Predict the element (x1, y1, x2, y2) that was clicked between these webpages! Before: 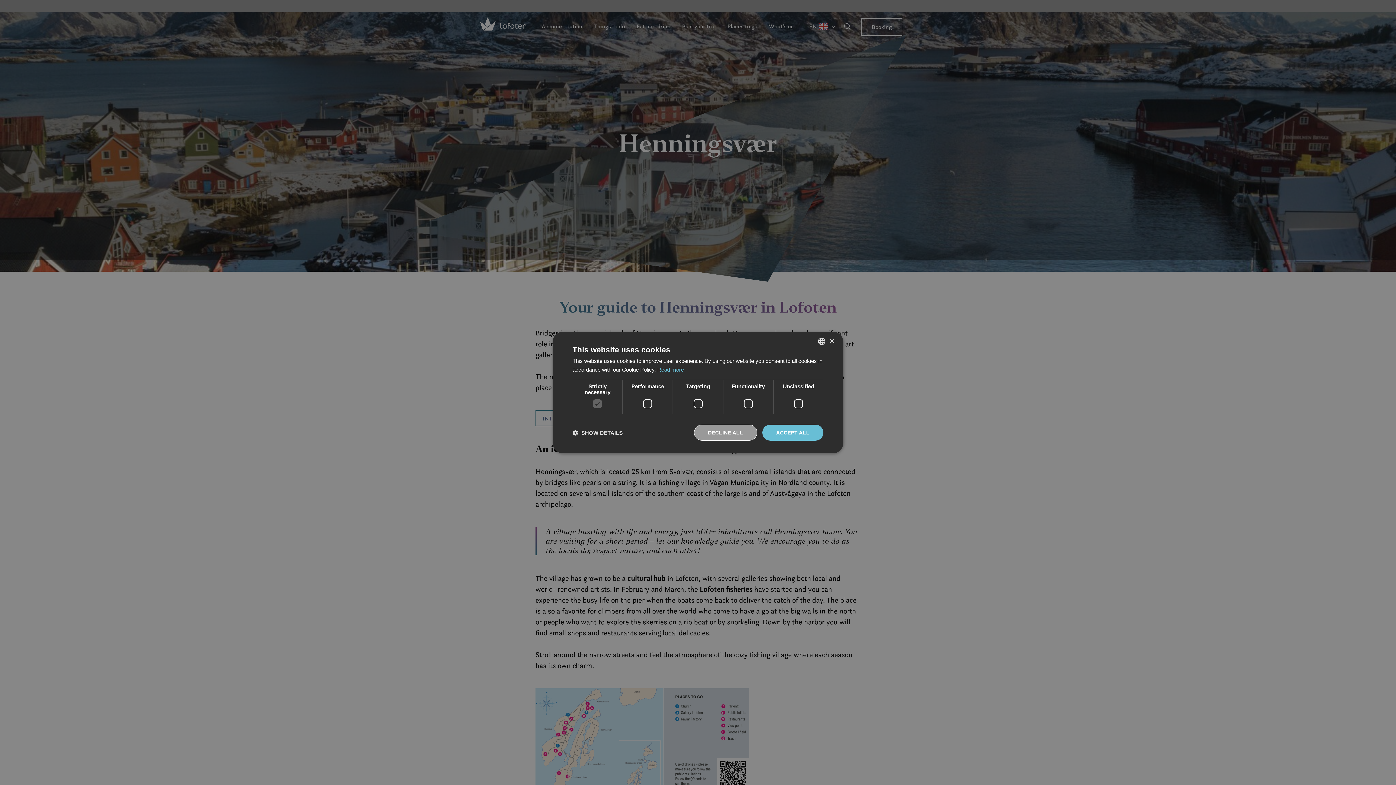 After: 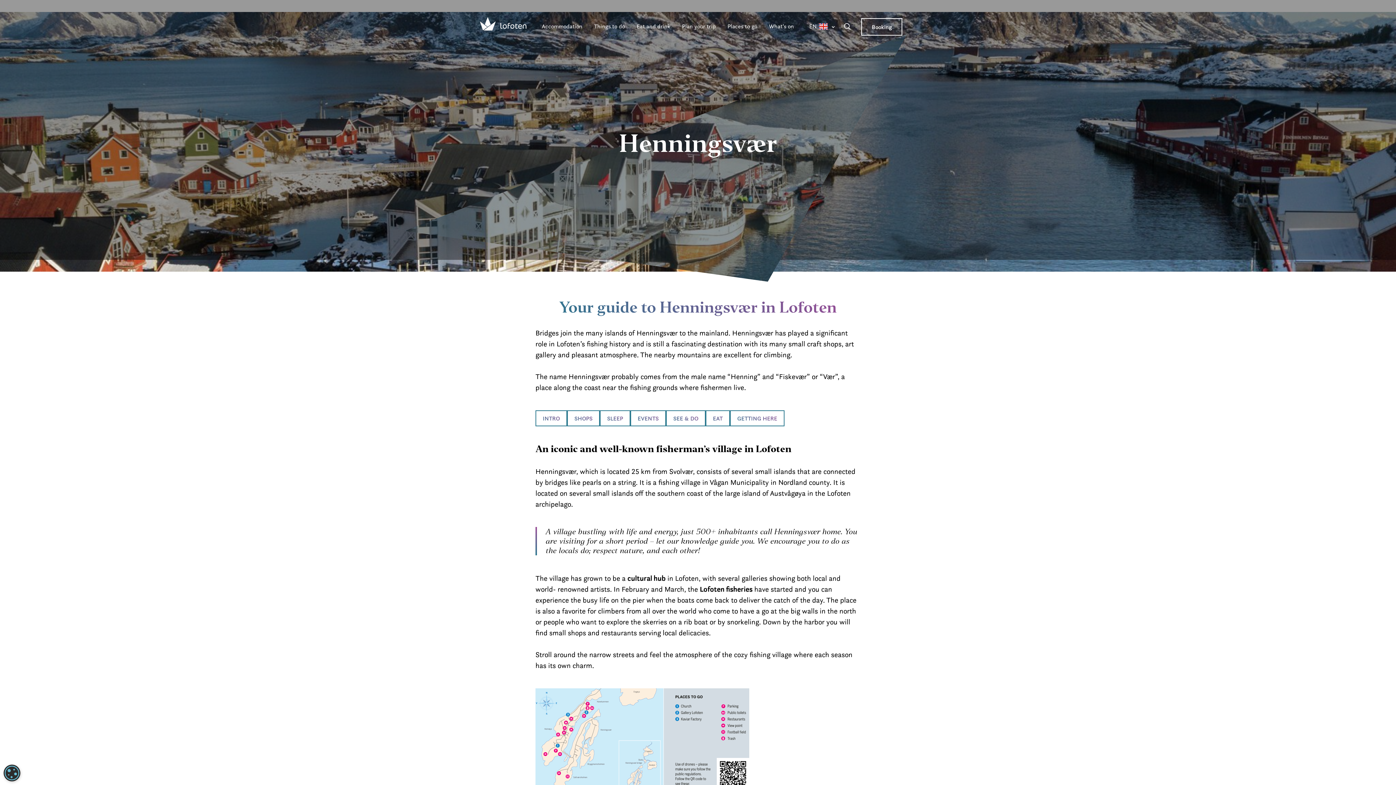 Action: label: DECLINE ALL bbox: (694, 424, 757, 440)